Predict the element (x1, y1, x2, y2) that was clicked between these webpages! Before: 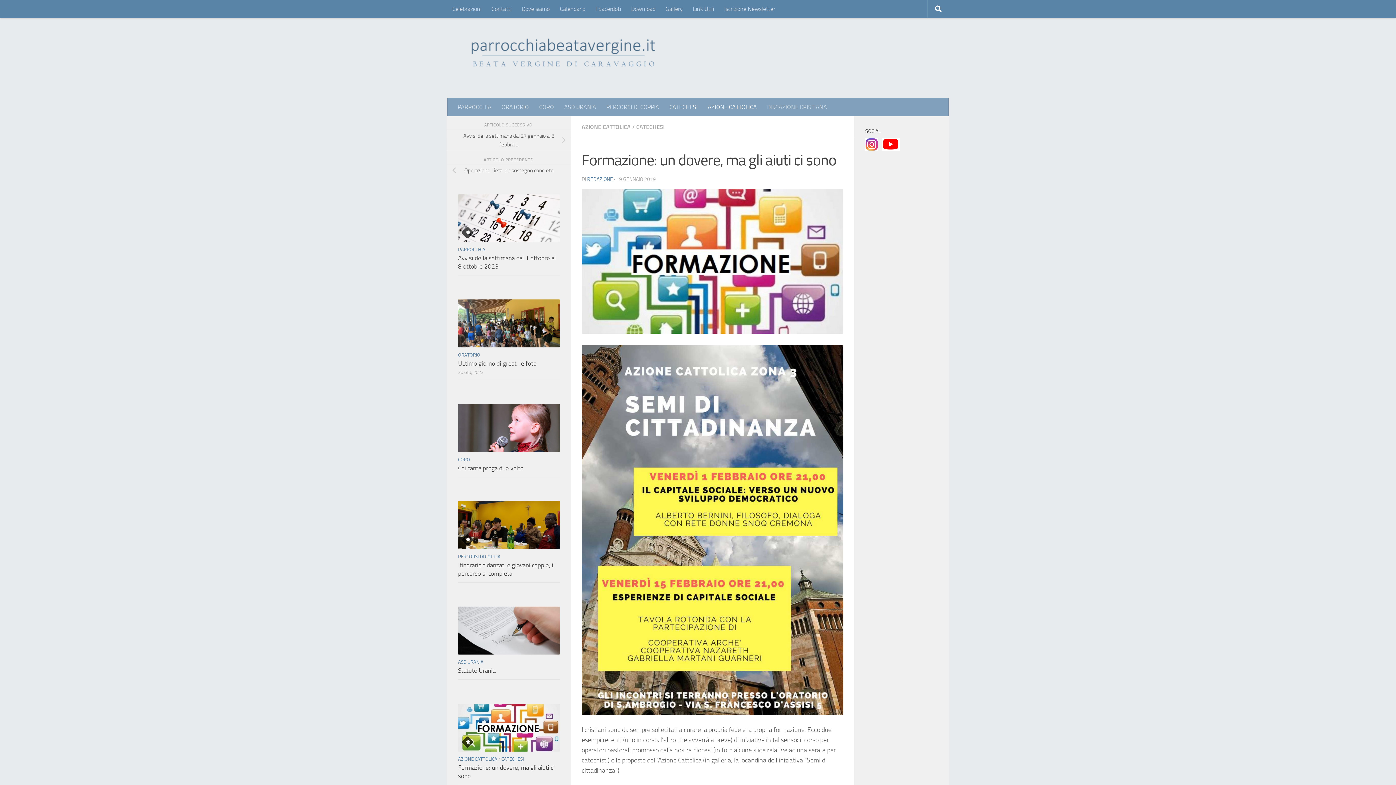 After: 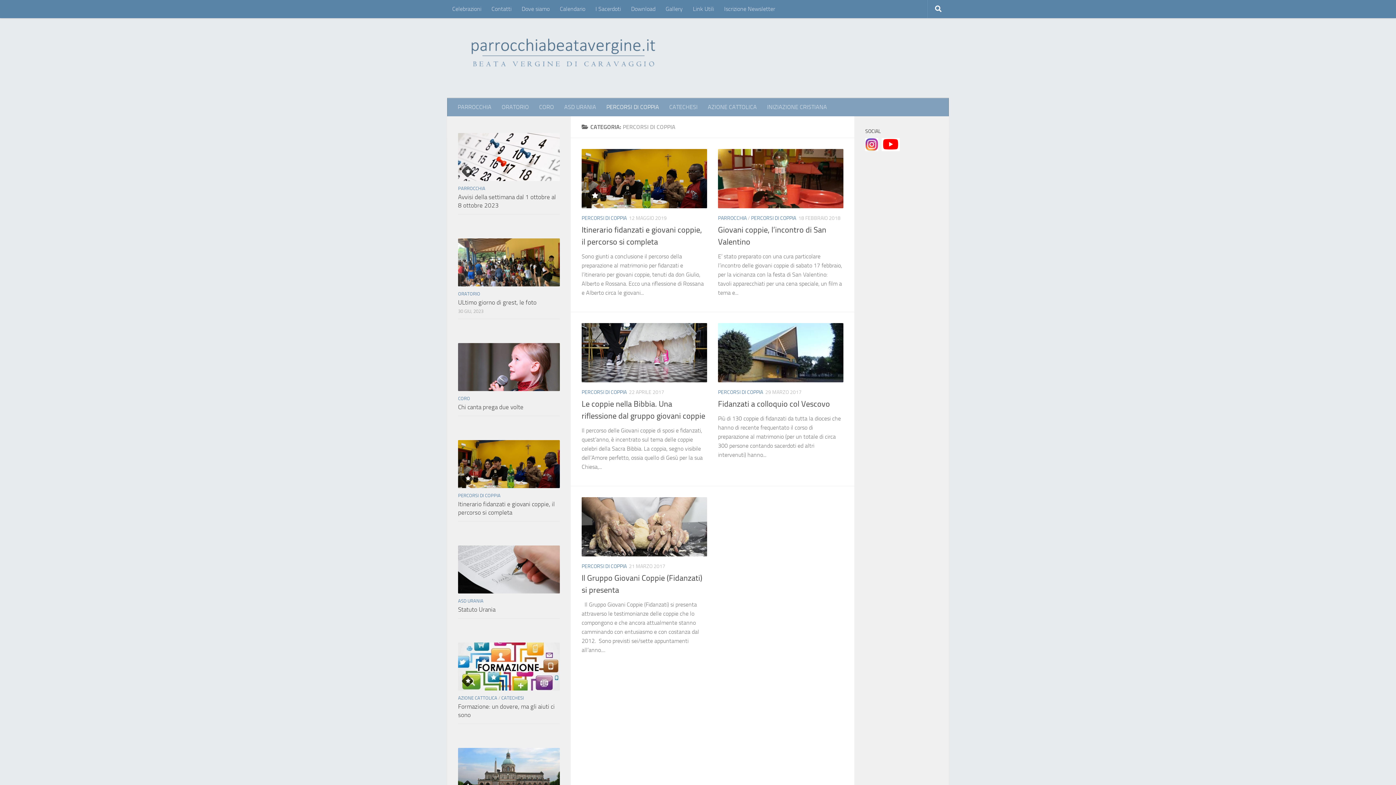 Action: label: PERCORSI DI COPPIA bbox: (601, 98, 664, 116)